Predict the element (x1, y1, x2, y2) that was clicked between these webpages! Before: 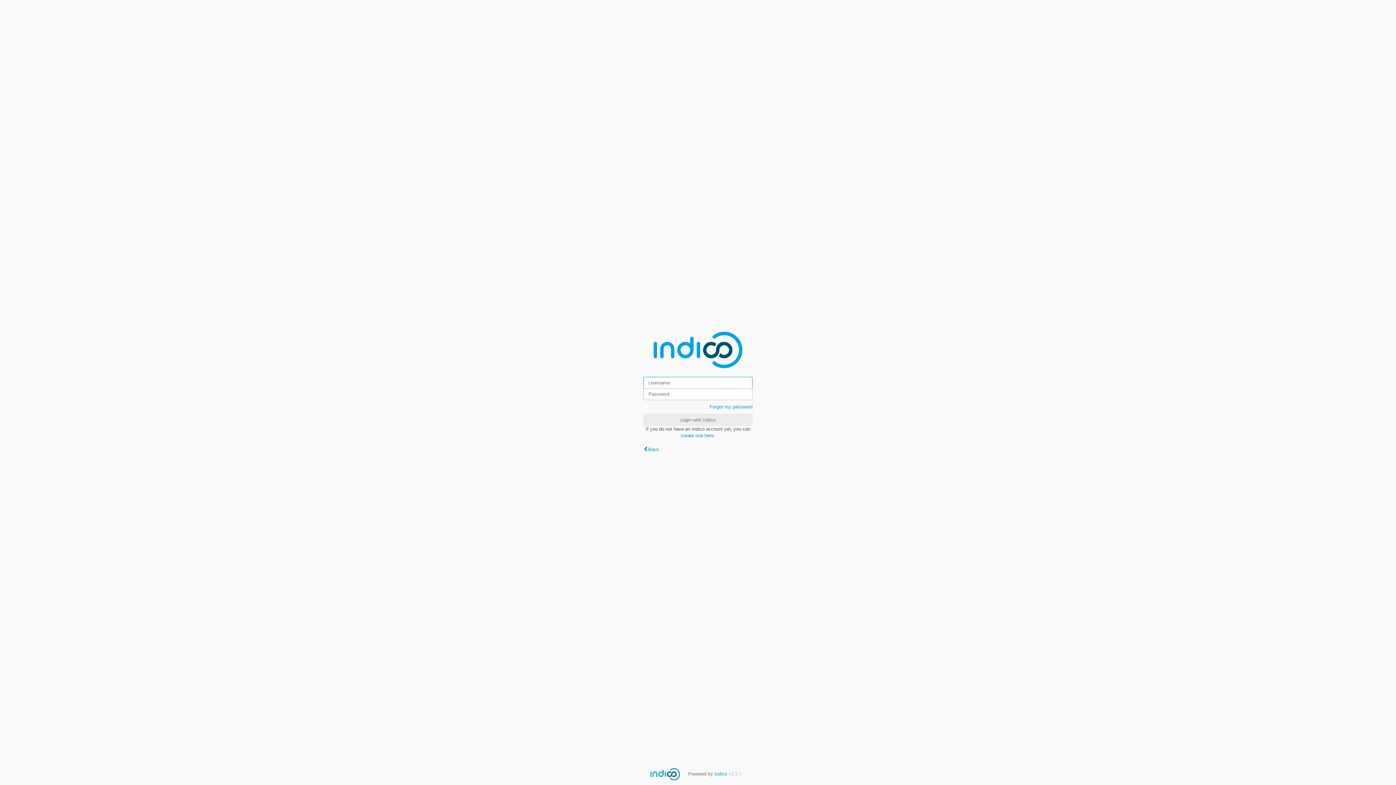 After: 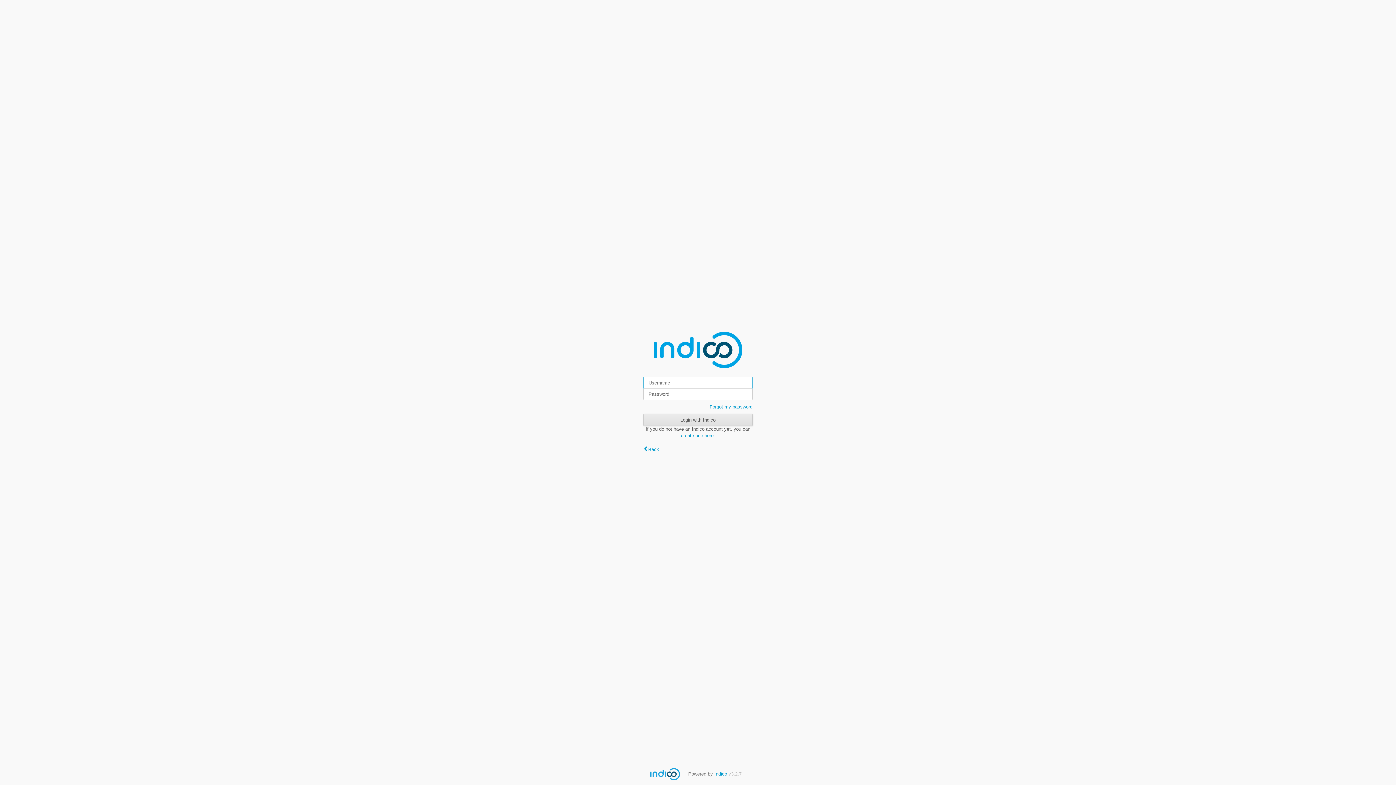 Action: label: Login with Indico bbox: (643, 414, 752, 426)